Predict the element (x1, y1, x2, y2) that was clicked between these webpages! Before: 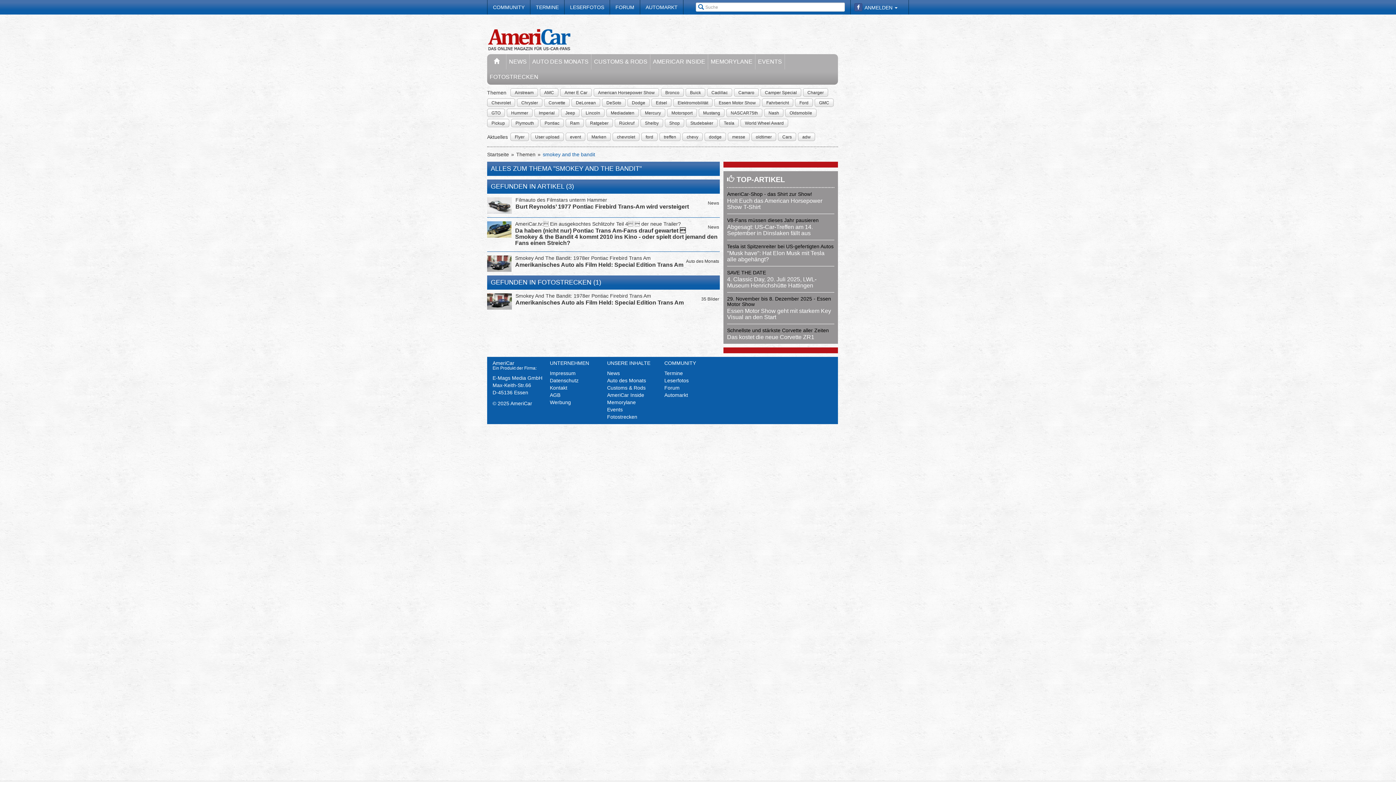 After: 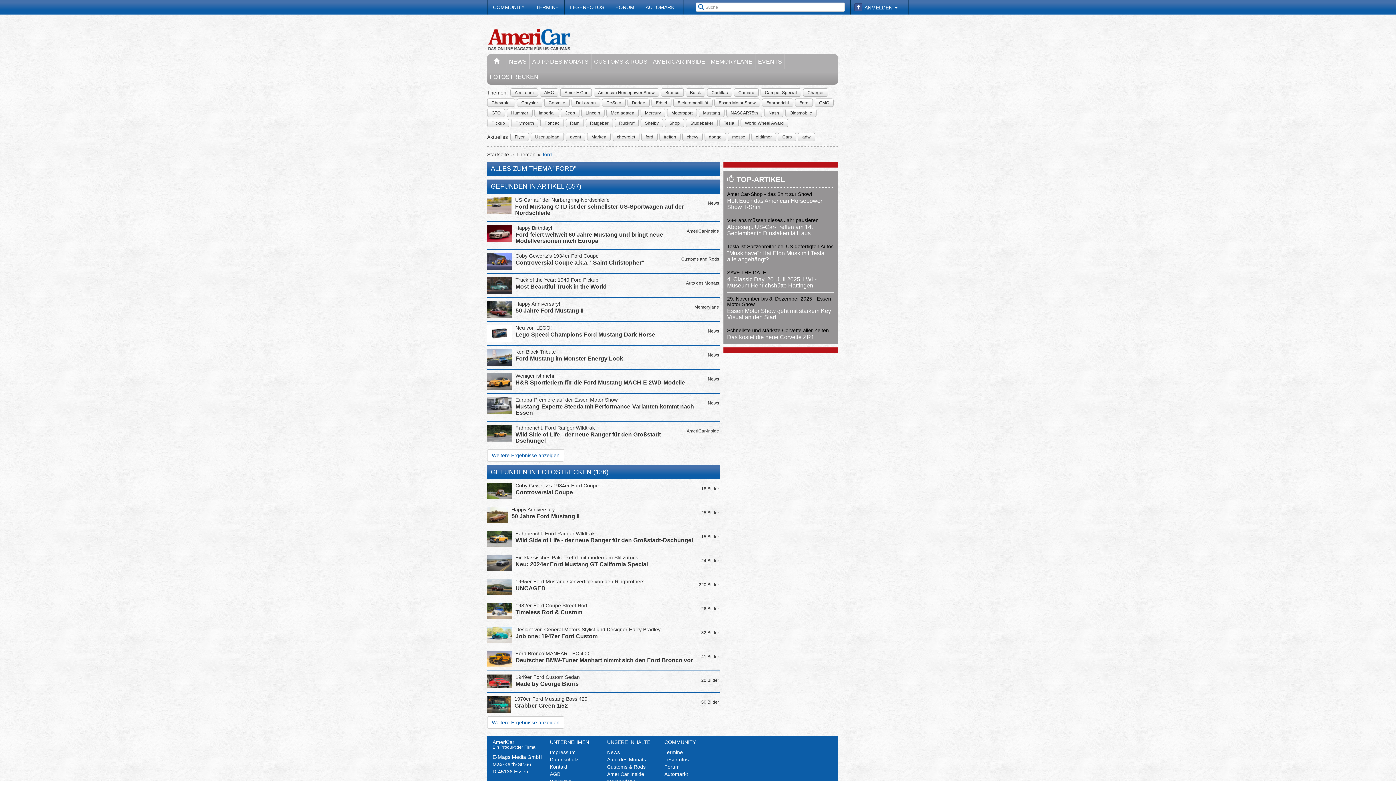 Action: label: ford bbox: (645, 133, 653, 140)